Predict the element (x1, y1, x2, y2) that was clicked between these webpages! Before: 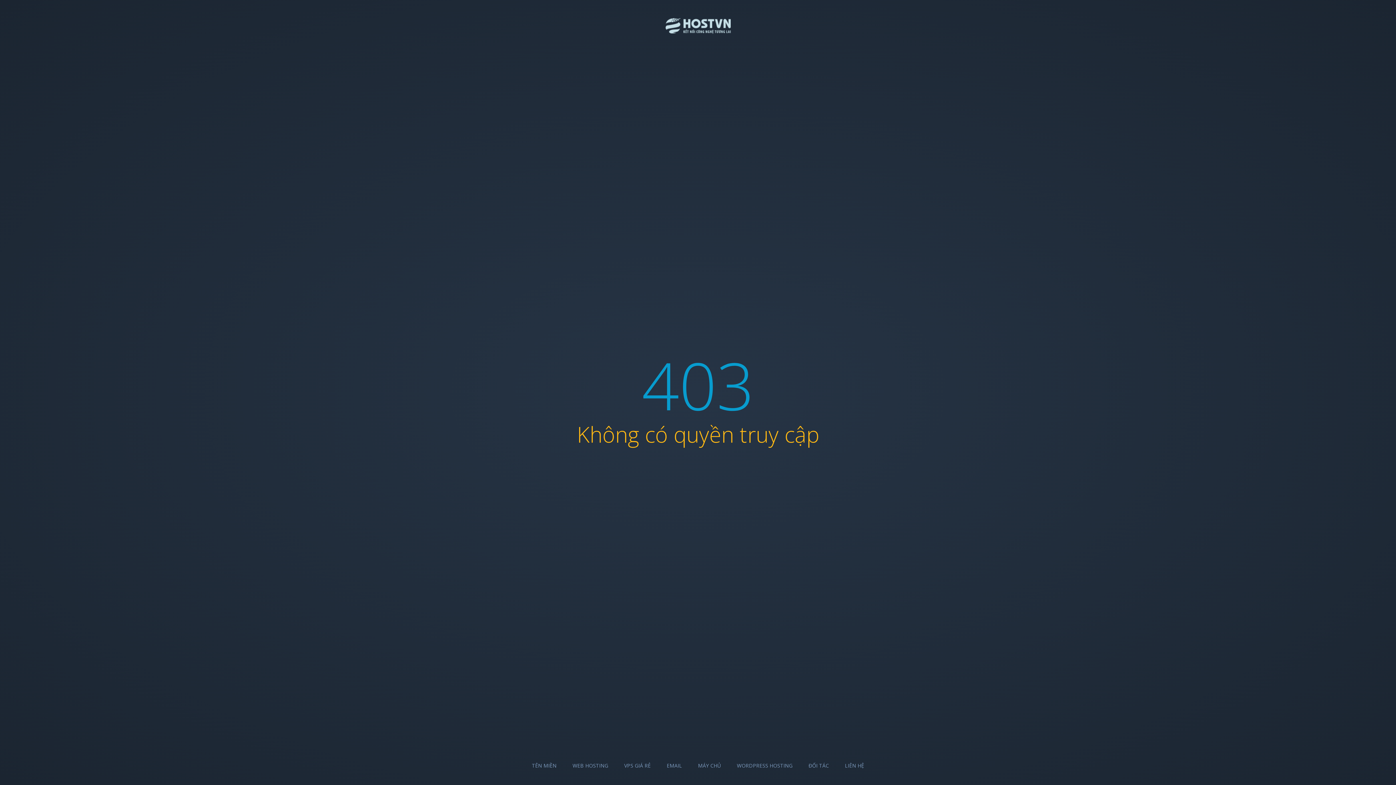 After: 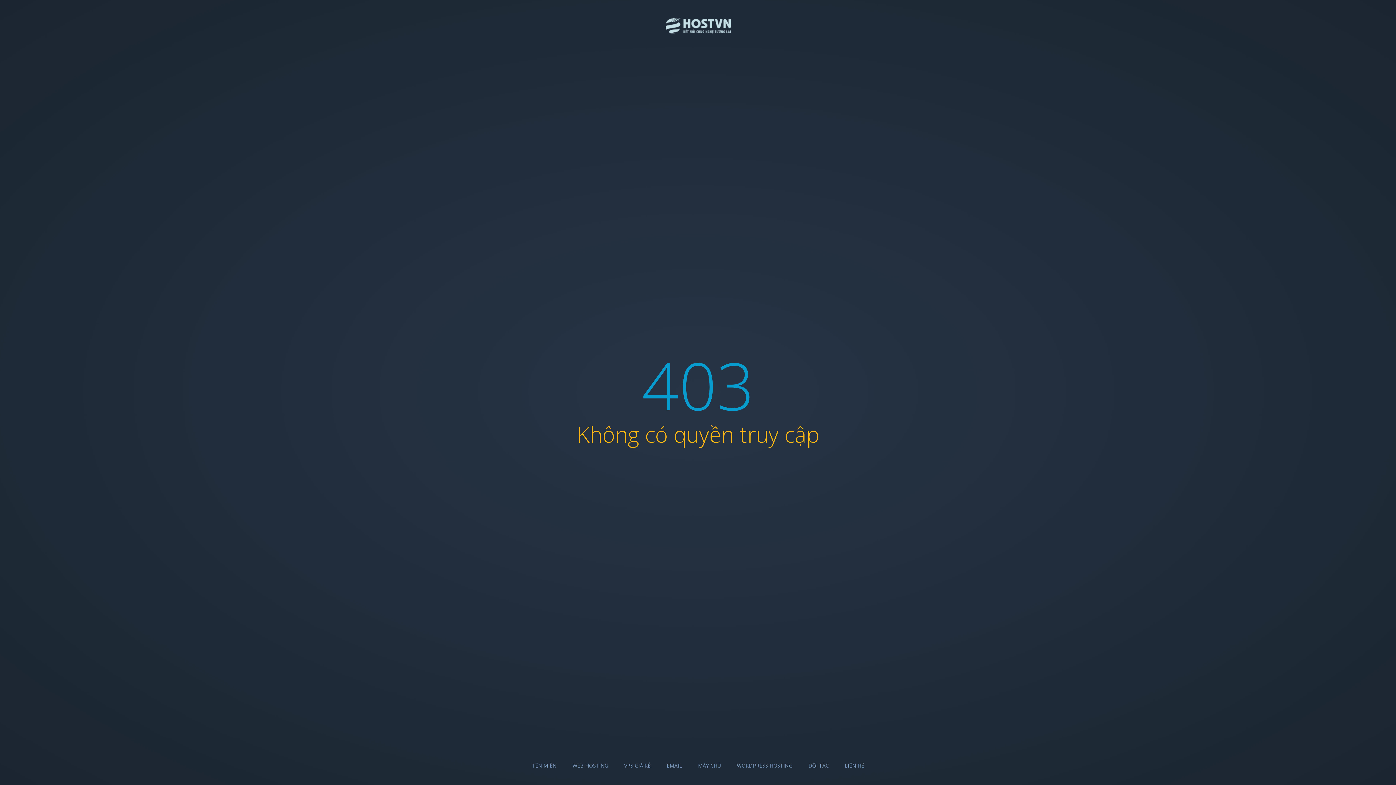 Action: bbox: (624, 762, 650, 769) label: VPS GIÁ RẺ